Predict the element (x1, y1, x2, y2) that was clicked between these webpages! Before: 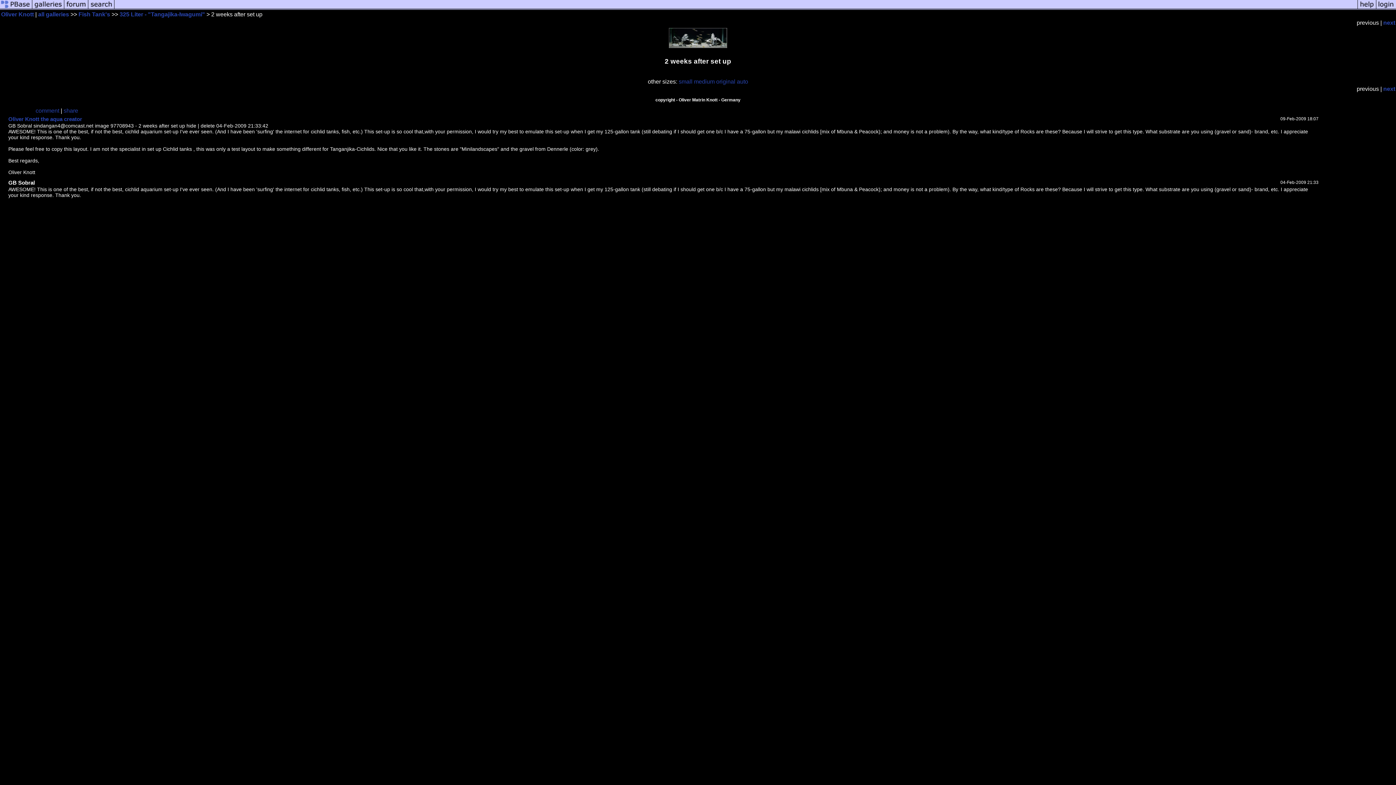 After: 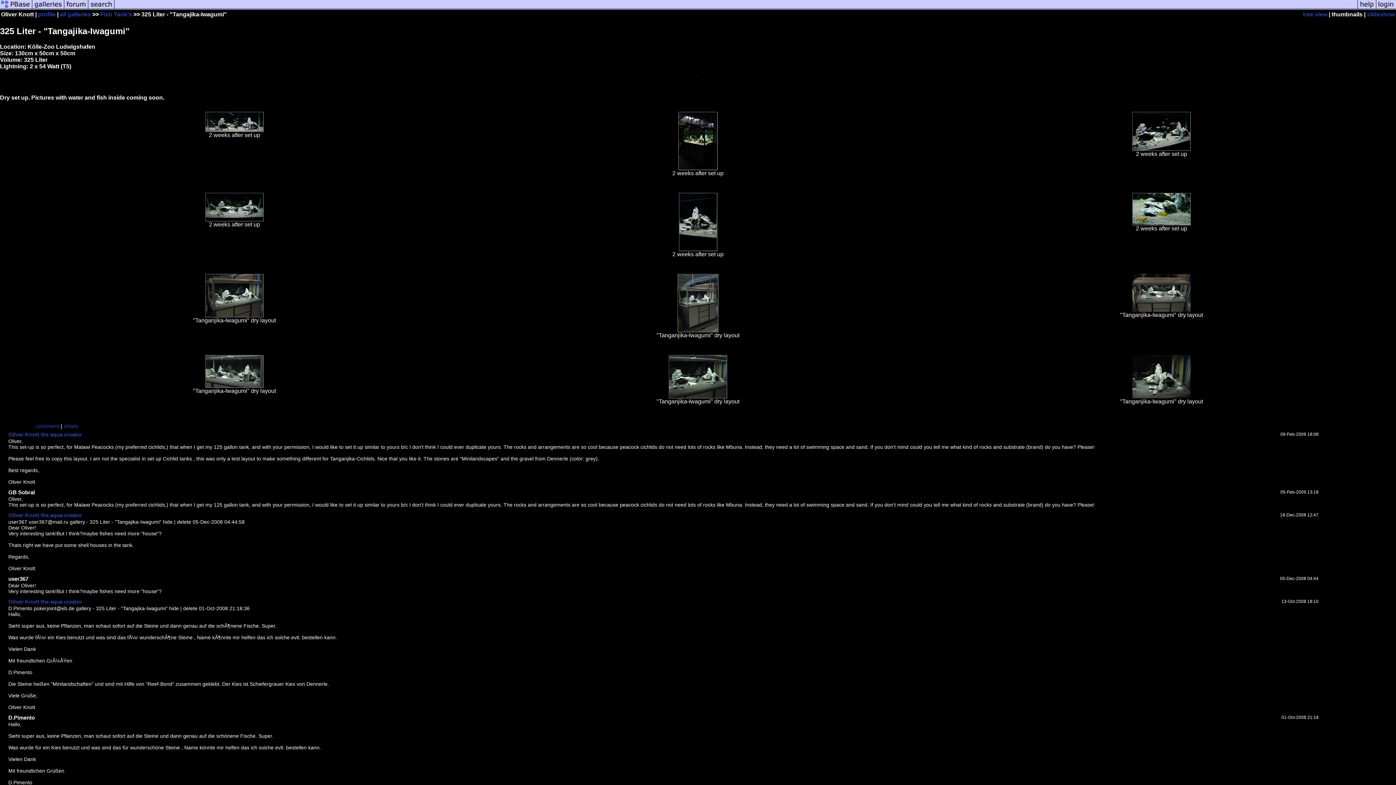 Action: label: 325 Liter - "Tangajika-Iwagumi" bbox: (119, 11, 205, 17)